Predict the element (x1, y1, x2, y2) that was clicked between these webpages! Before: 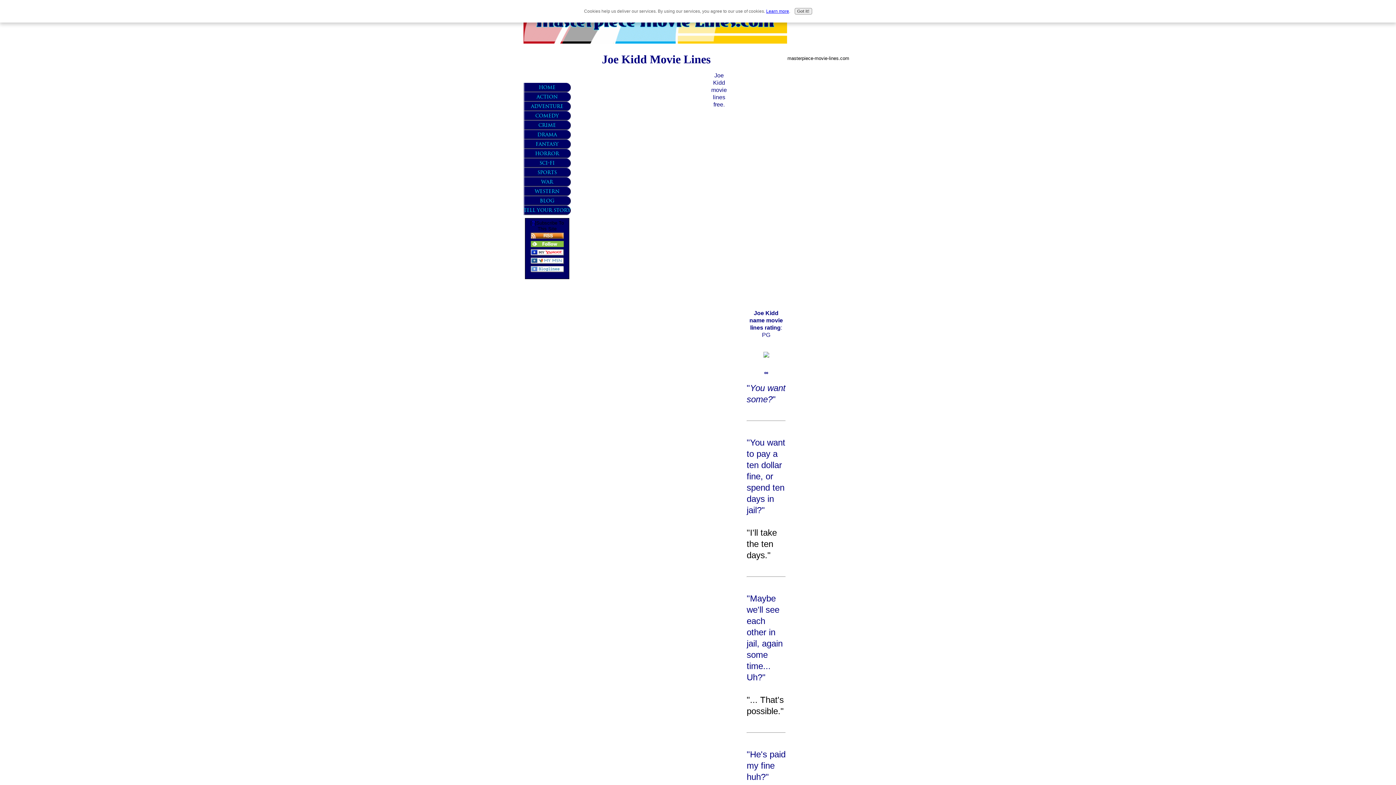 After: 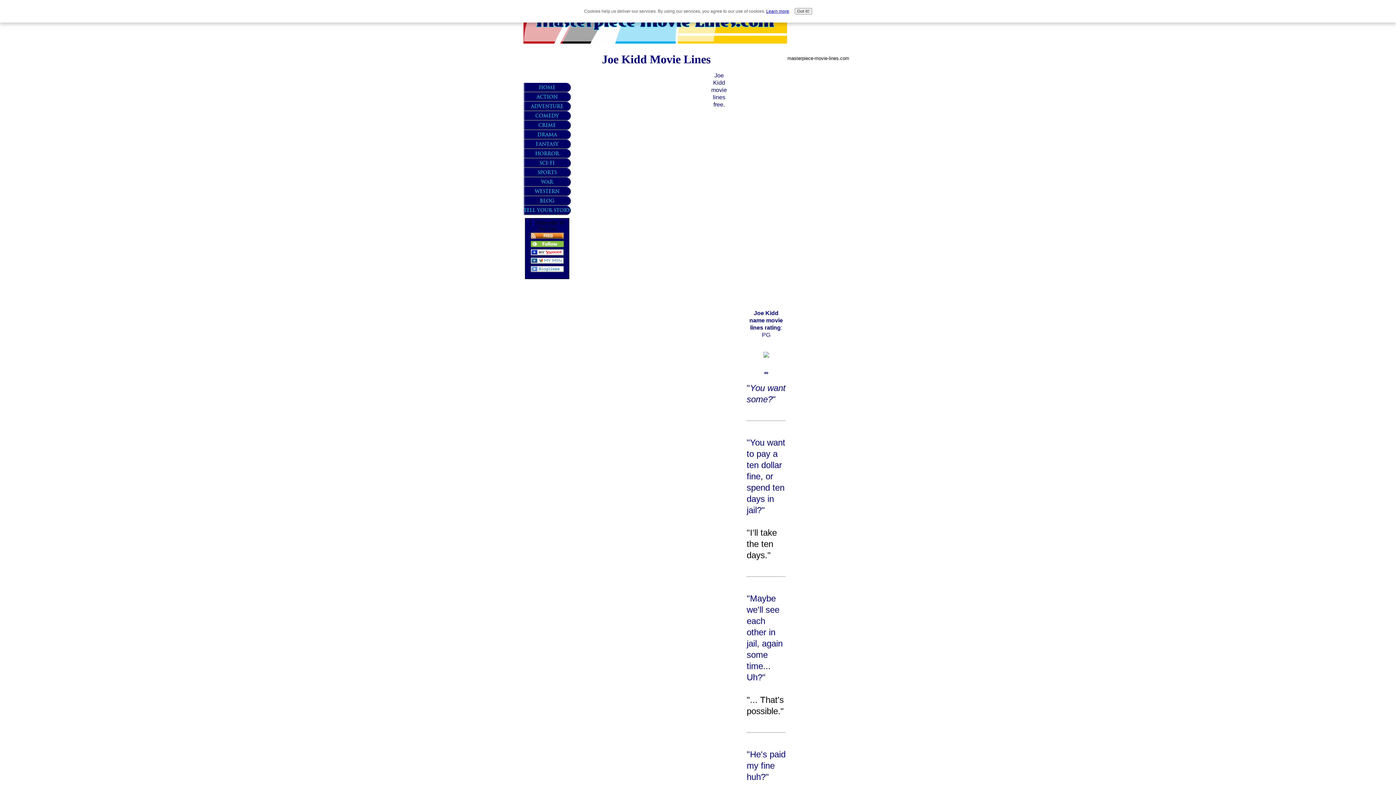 Action: bbox: (530, 259, 563, 265)